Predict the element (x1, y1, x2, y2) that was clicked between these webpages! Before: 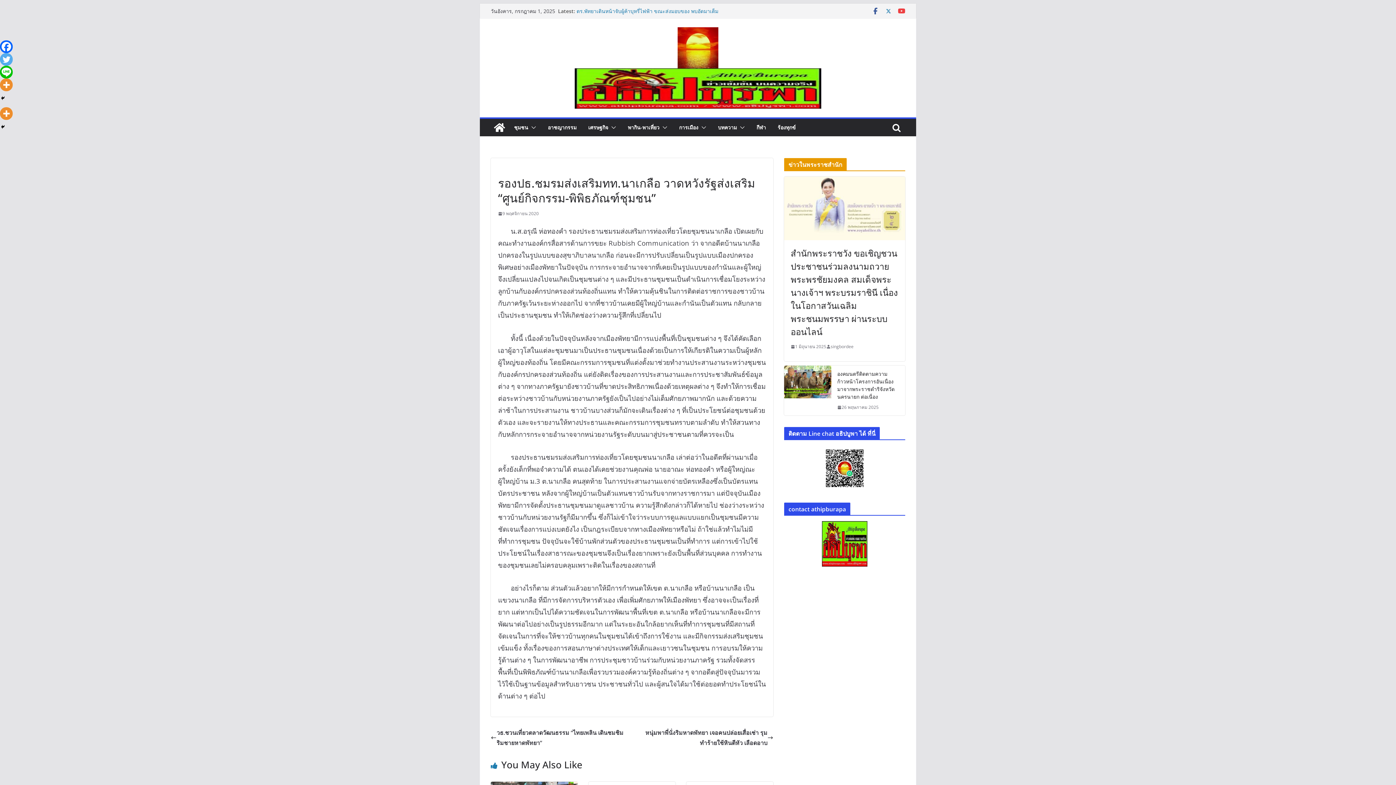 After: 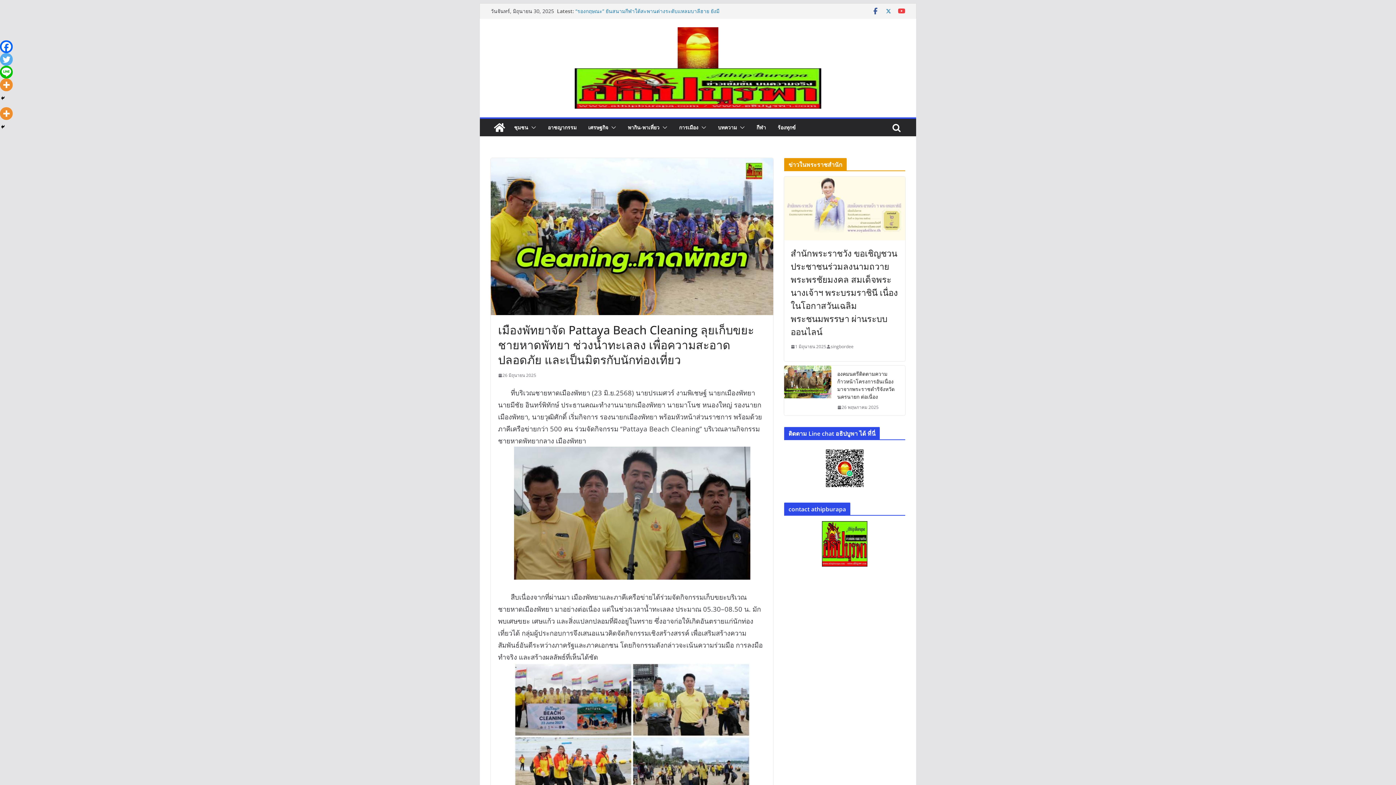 Action: label: เมืองพัทยาจัด Pattaya Beach Cleaning ลุยเก็บขยะชายหาดพัทยา ช่วงน้ำทะเลลง เพื่อความสะอาด ปลอดภัย และเป็นมิตรกับนักท่องเที่ยว bbox: (576, 3, 720, 24)